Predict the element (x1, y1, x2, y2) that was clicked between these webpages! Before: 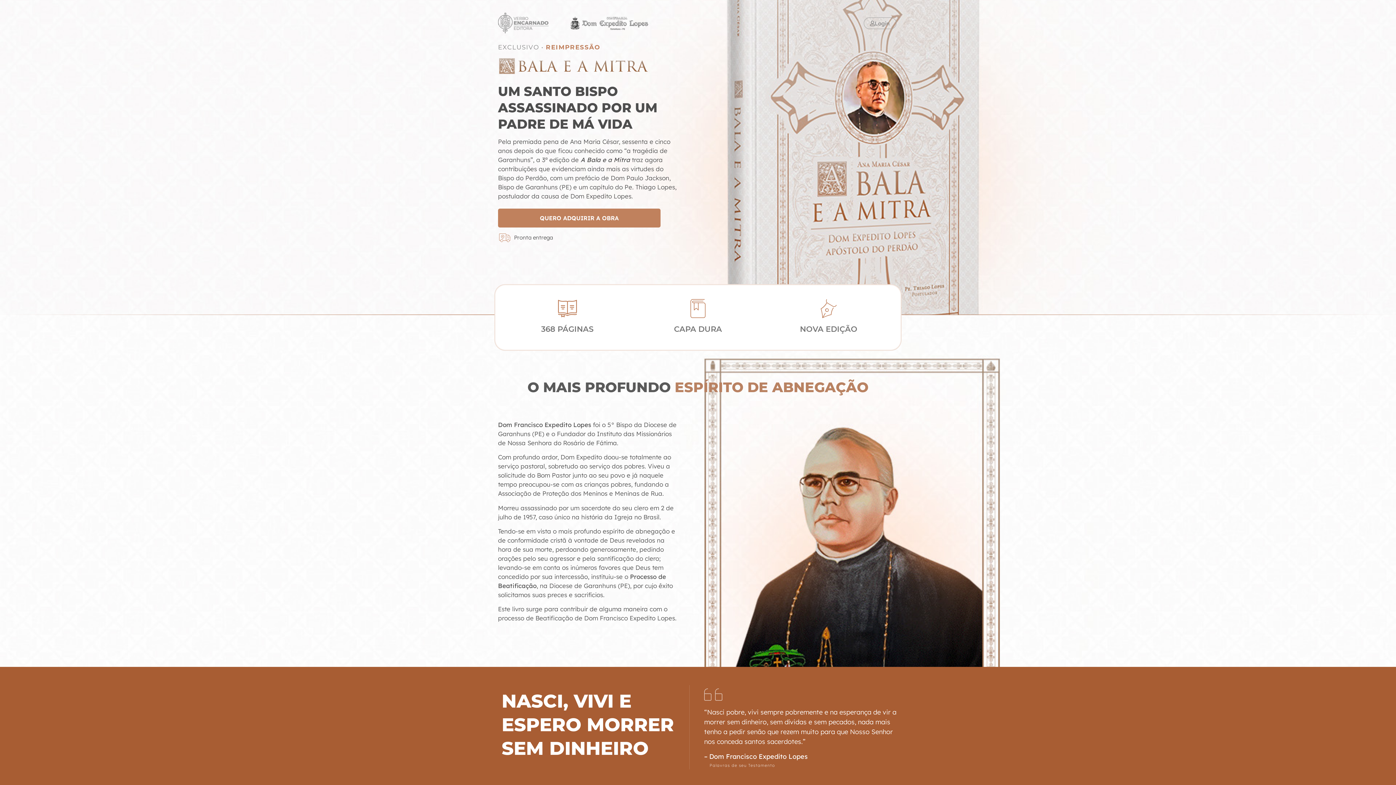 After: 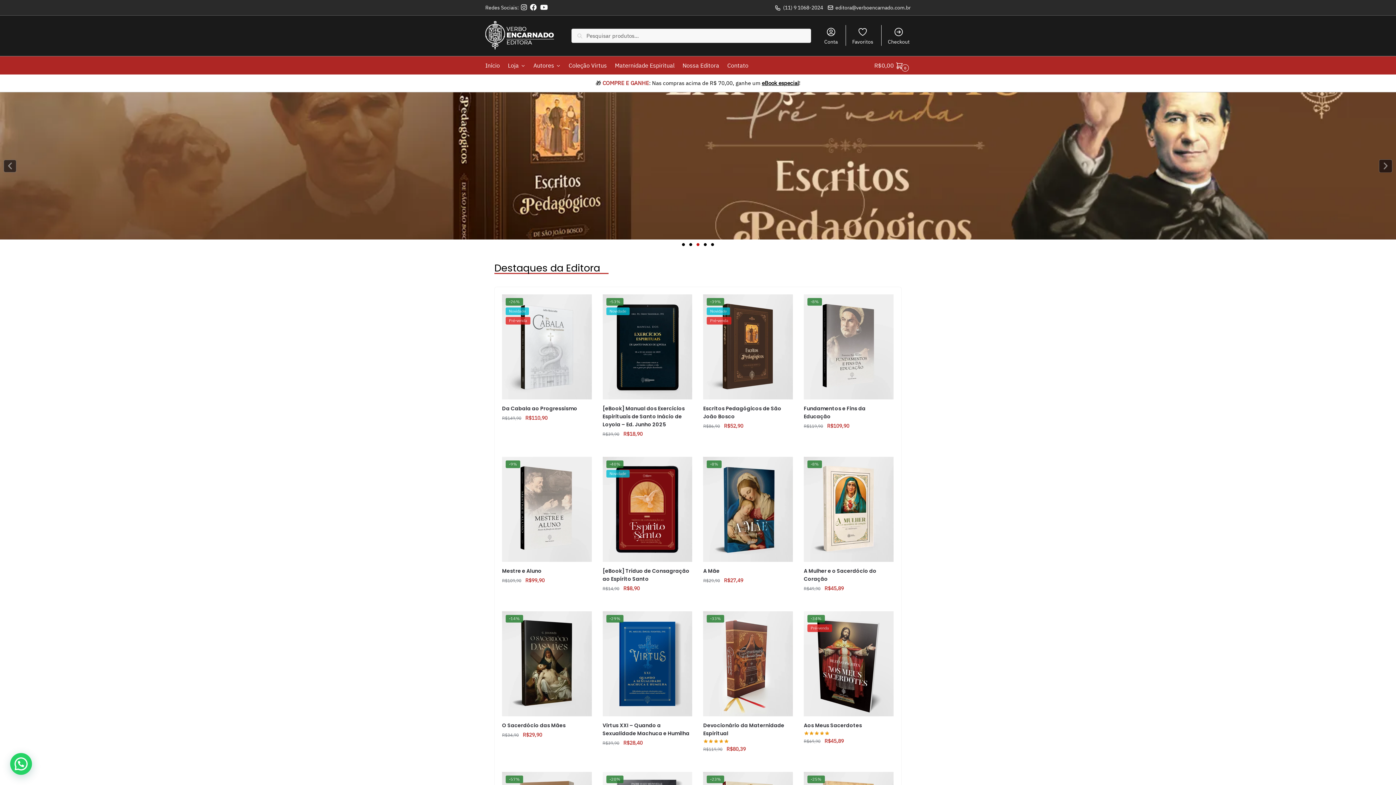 Action: bbox: (568, 16, 648, 30)